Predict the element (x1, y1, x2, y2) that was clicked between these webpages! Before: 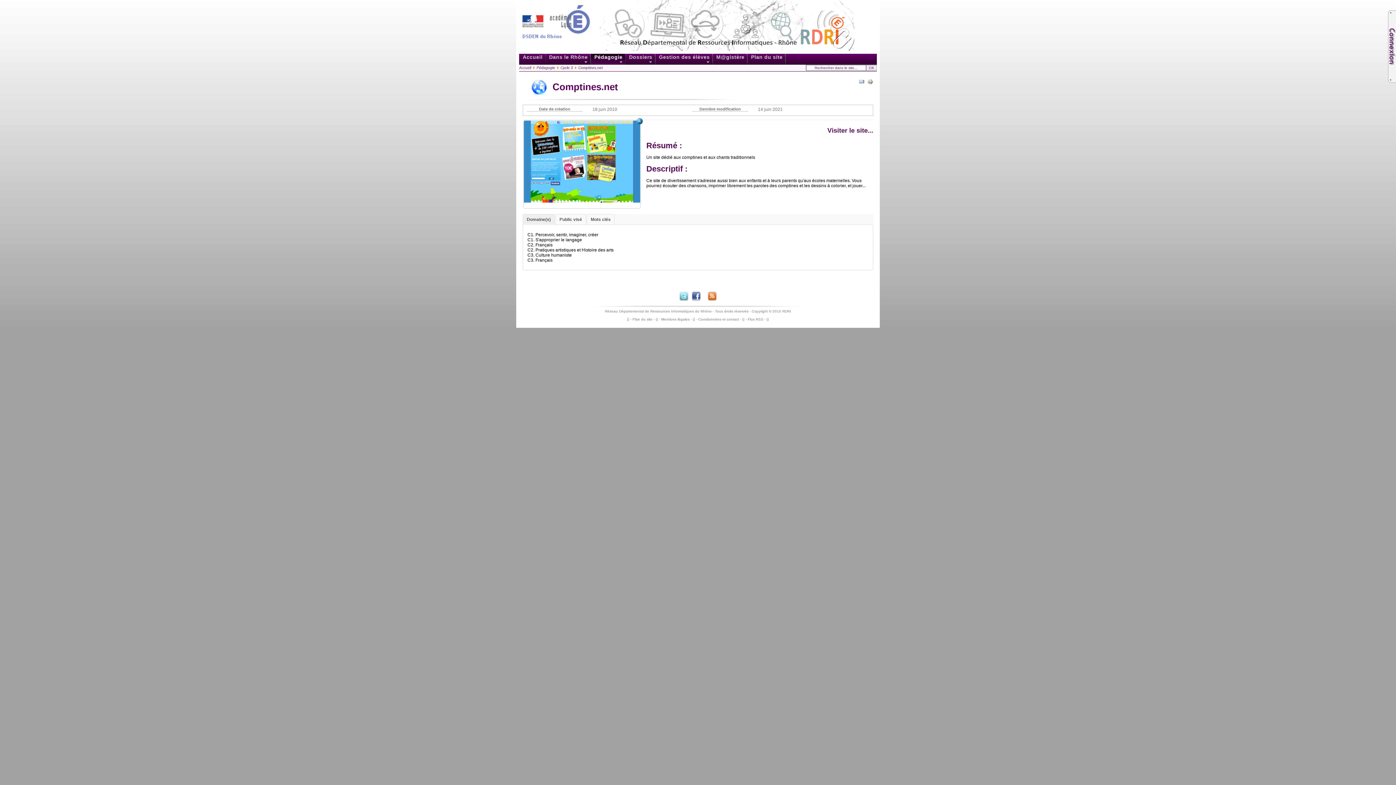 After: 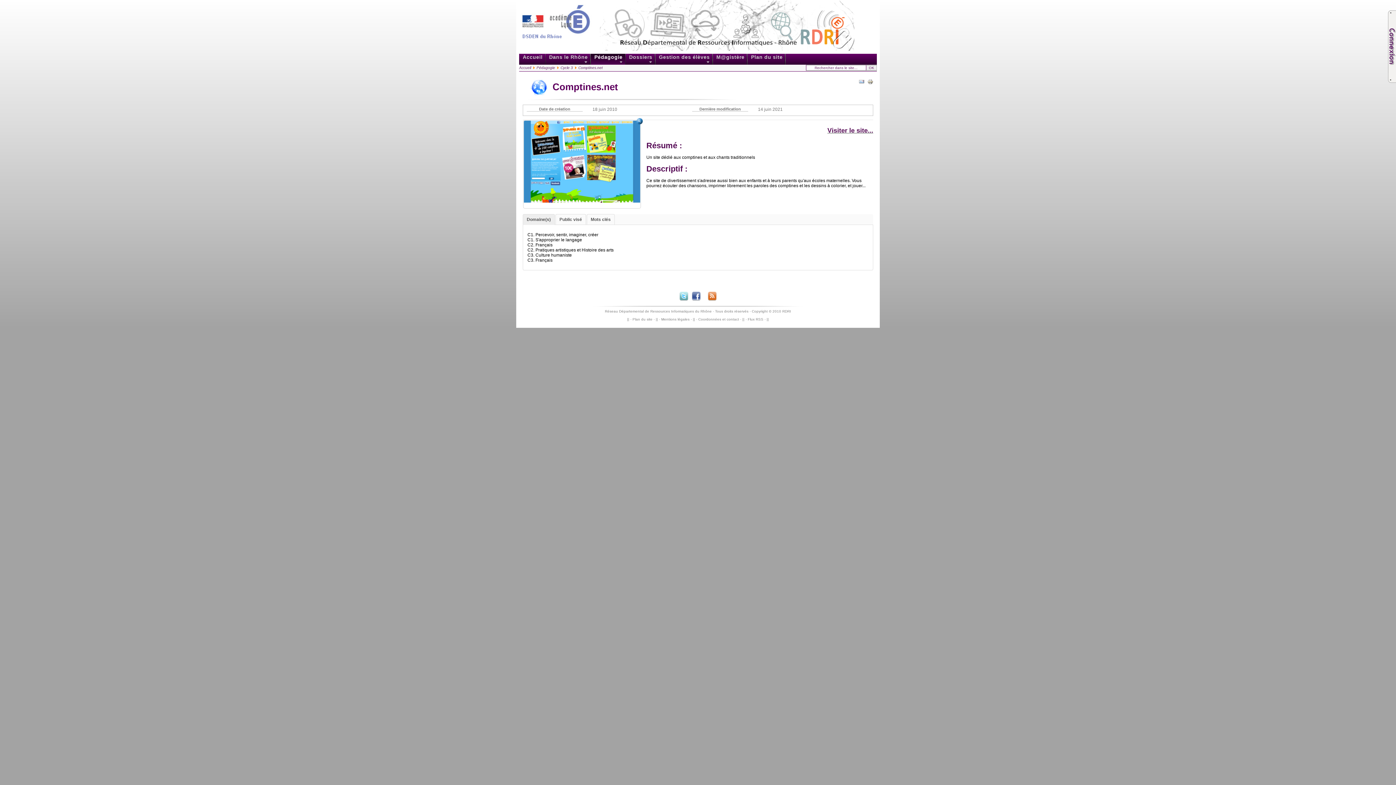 Action: bbox: (522, 126, 873, 134) label: Visiter le site...